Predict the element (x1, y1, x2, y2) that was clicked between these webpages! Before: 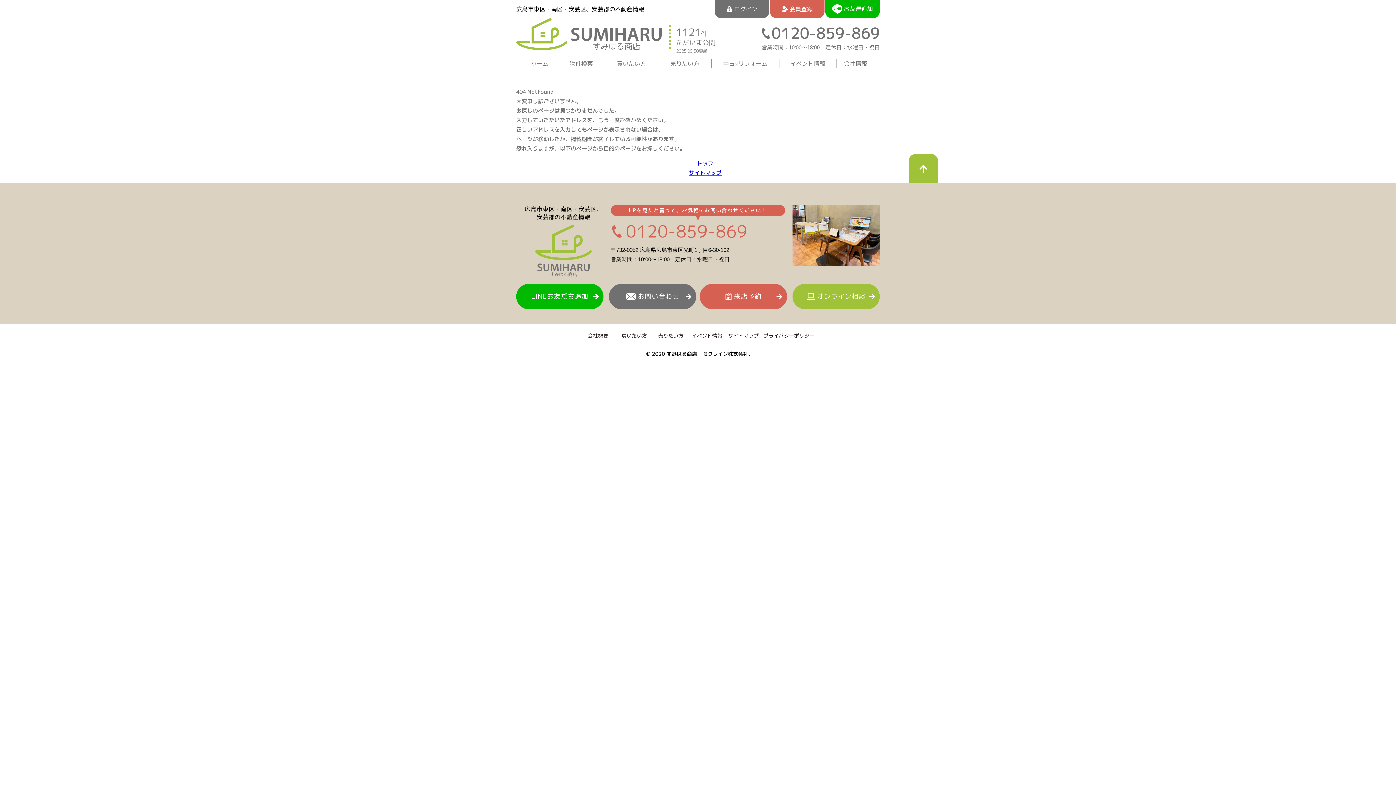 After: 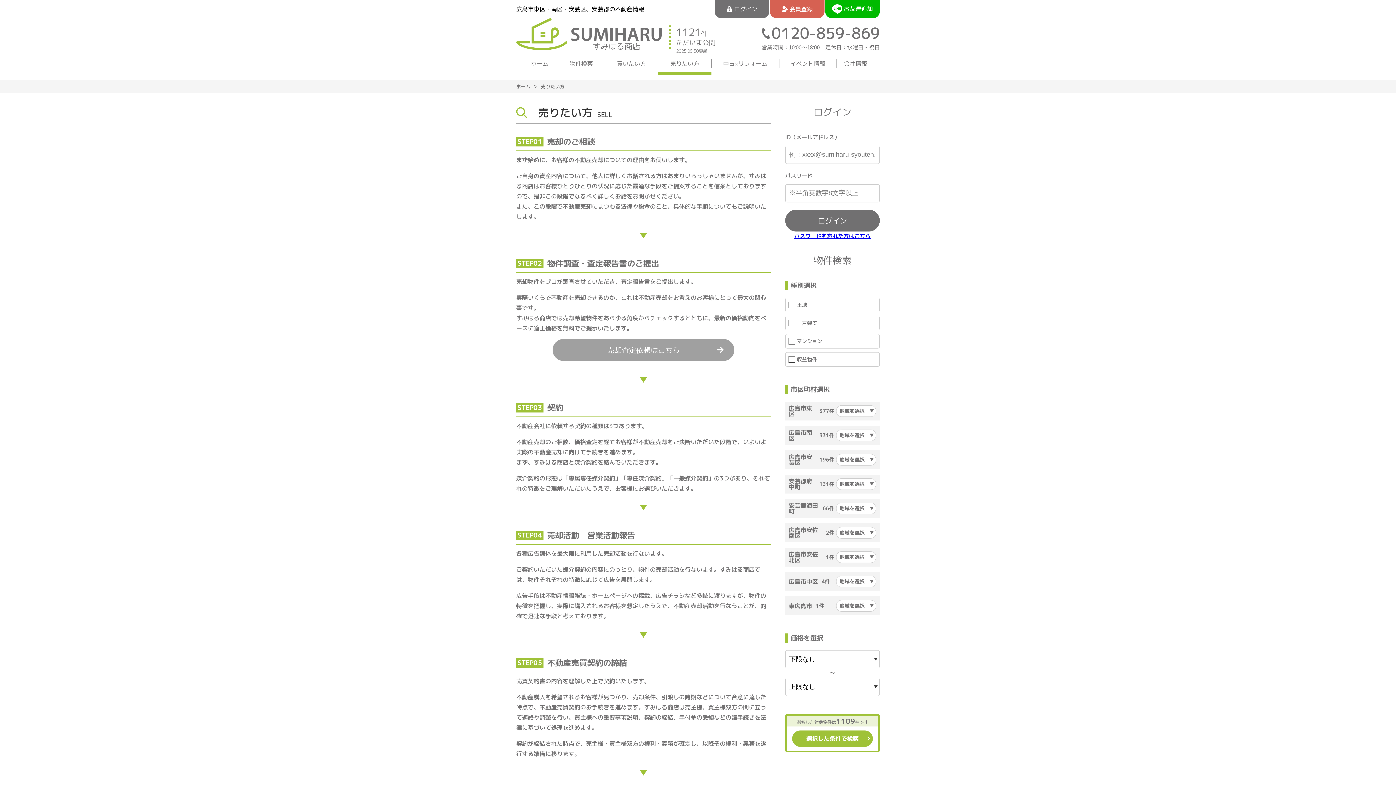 Action: bbox: (652, 333, 689, 338) label: 売りたい方